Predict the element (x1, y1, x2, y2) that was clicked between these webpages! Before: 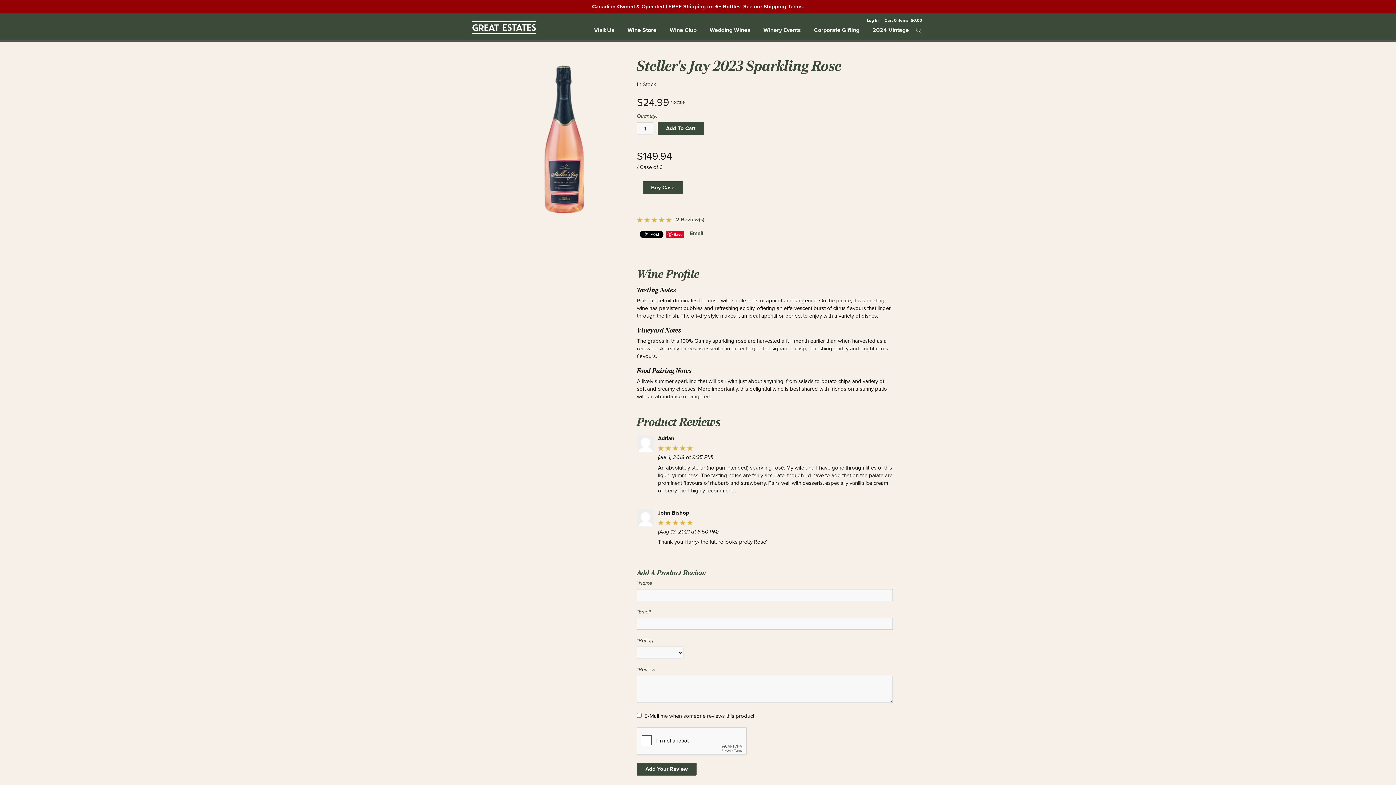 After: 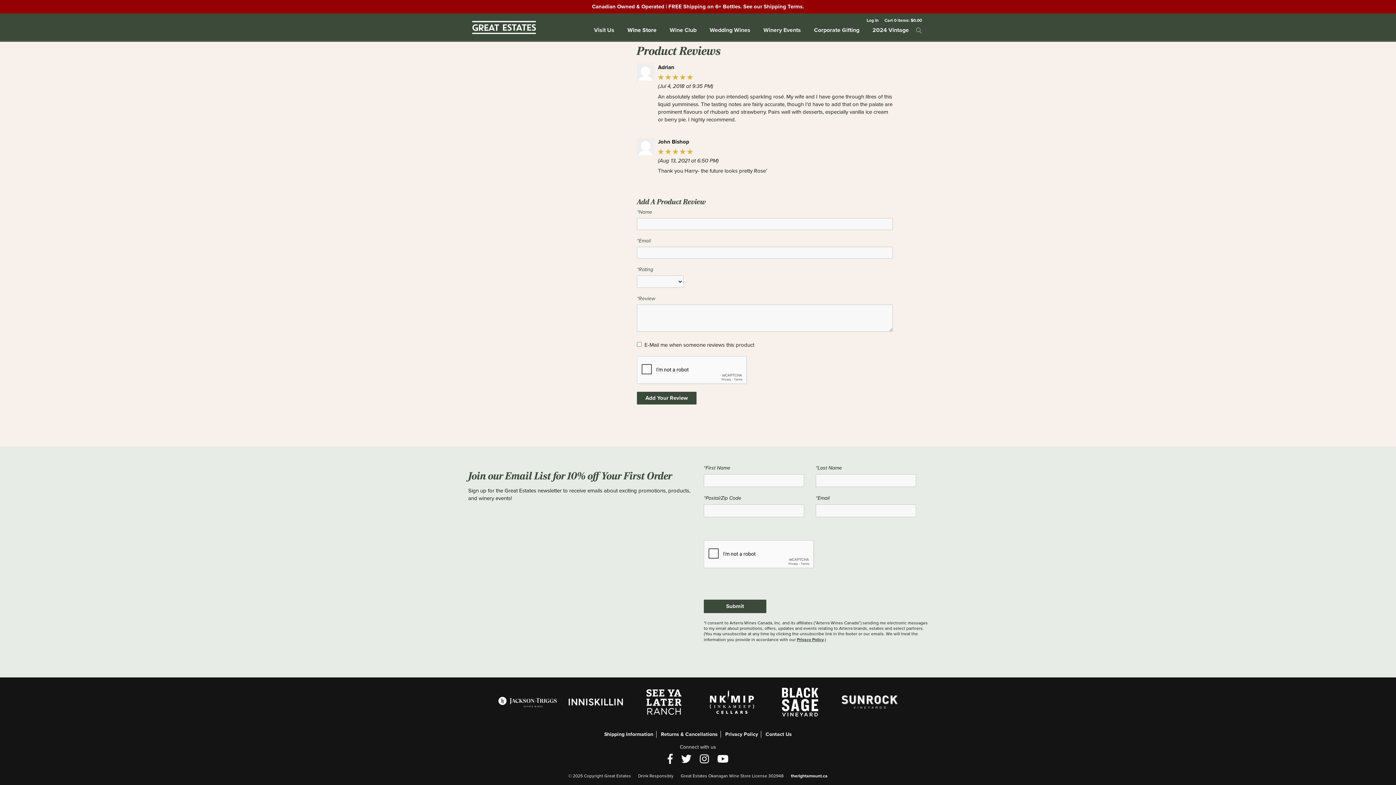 Action: label: 2 Review(s) bbox: (676, 215, 704, 223)